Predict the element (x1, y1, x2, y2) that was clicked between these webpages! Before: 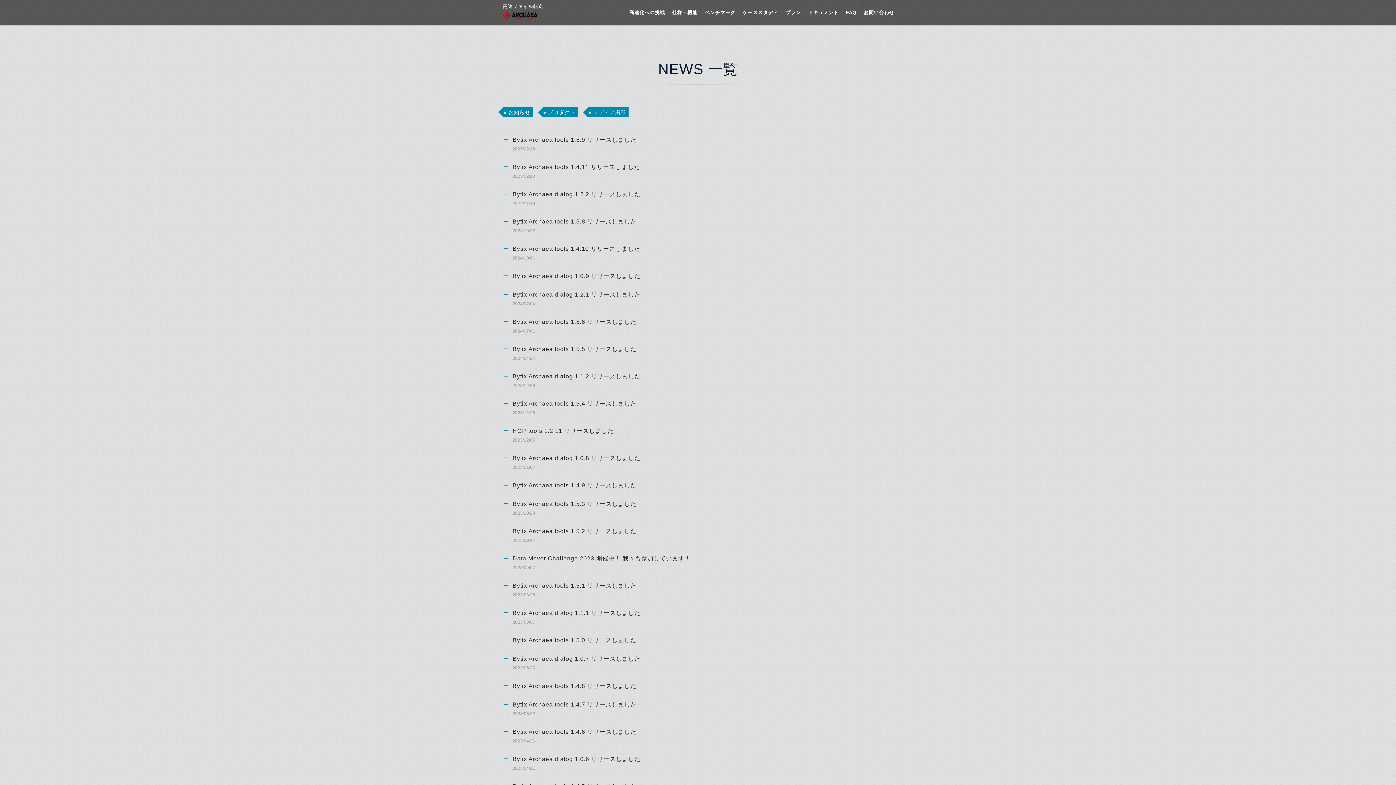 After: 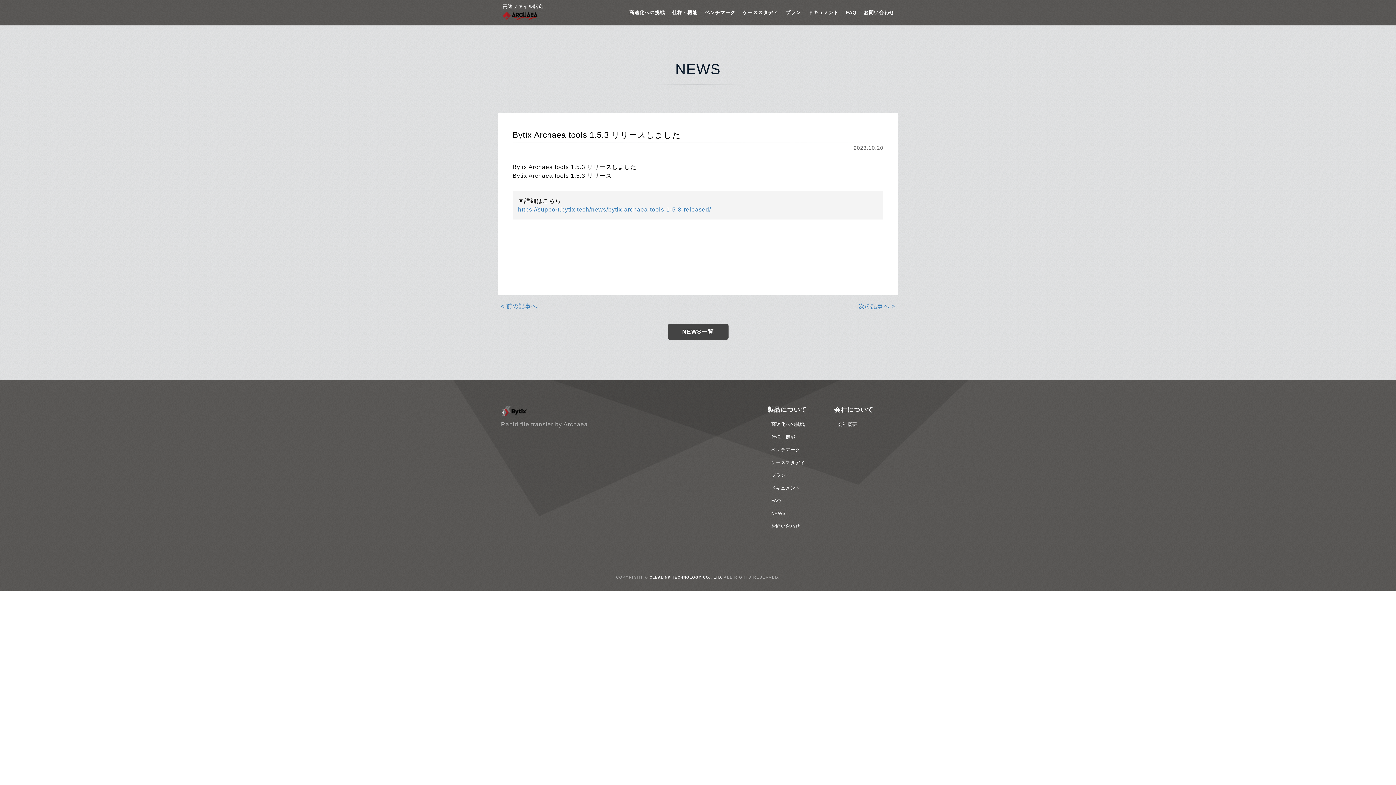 Action: bbox: (501, 495, 895, 522) label: Bytix Archaea tools 1.5.3 リリースしました
2023/10/20